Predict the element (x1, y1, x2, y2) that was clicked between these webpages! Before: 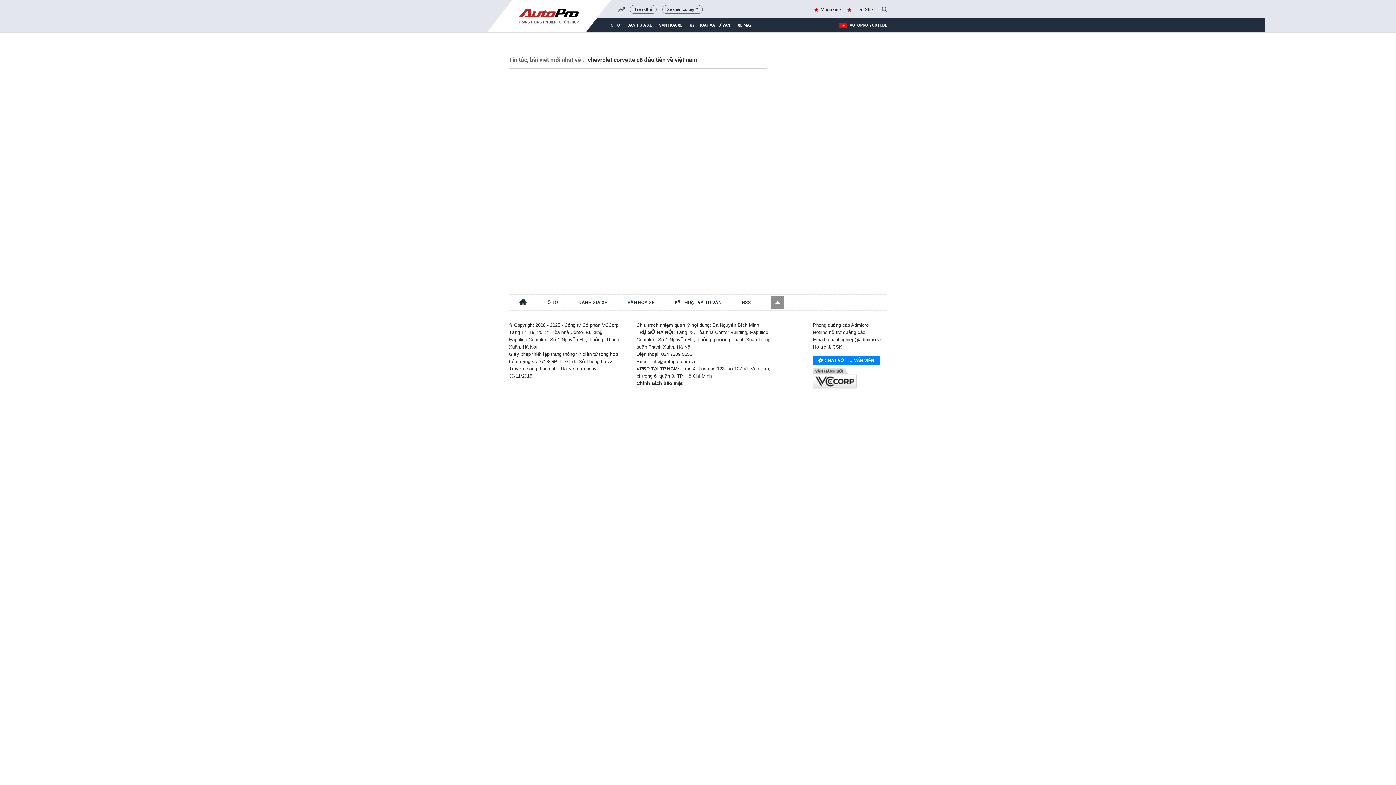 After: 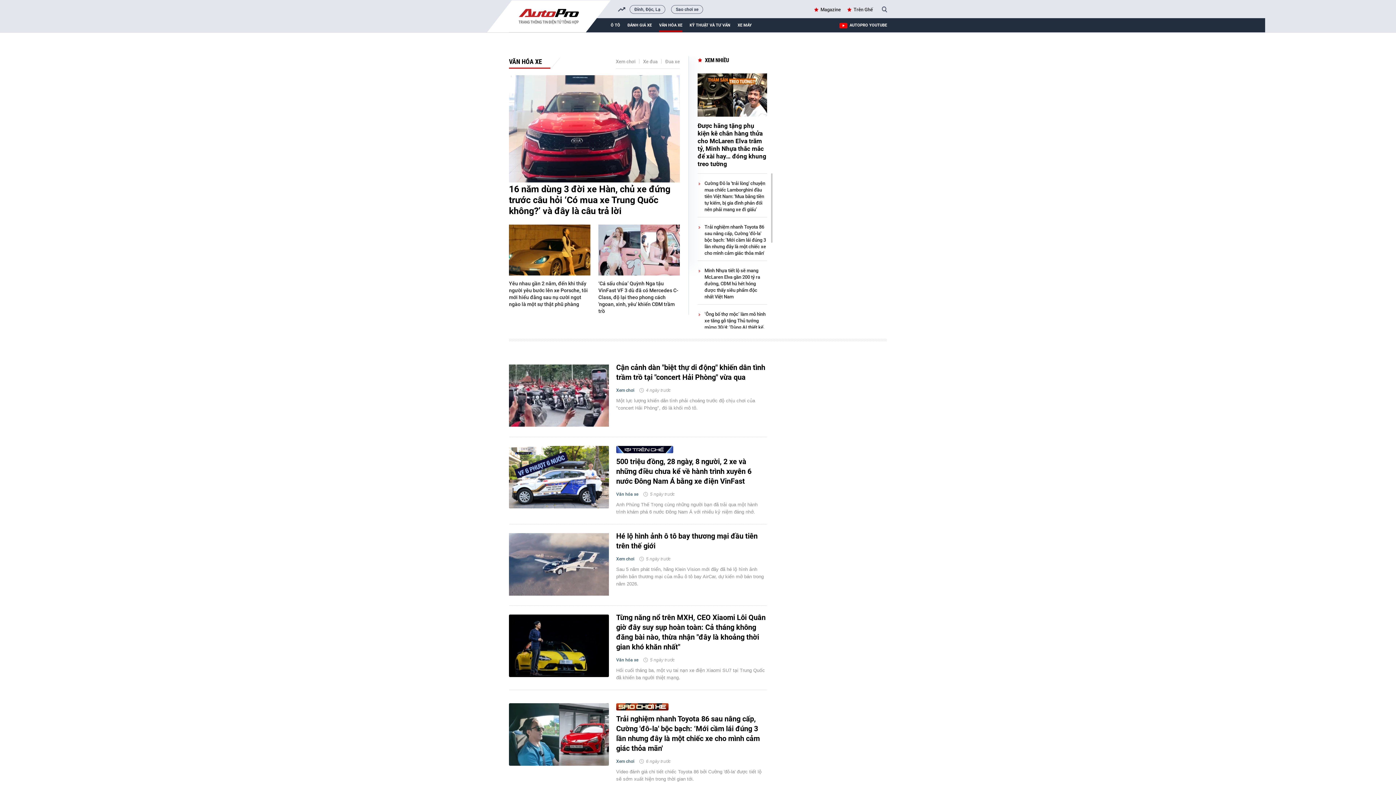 Action: bbox: (659, 18, 682, 32) label: VĂN HÓA XE